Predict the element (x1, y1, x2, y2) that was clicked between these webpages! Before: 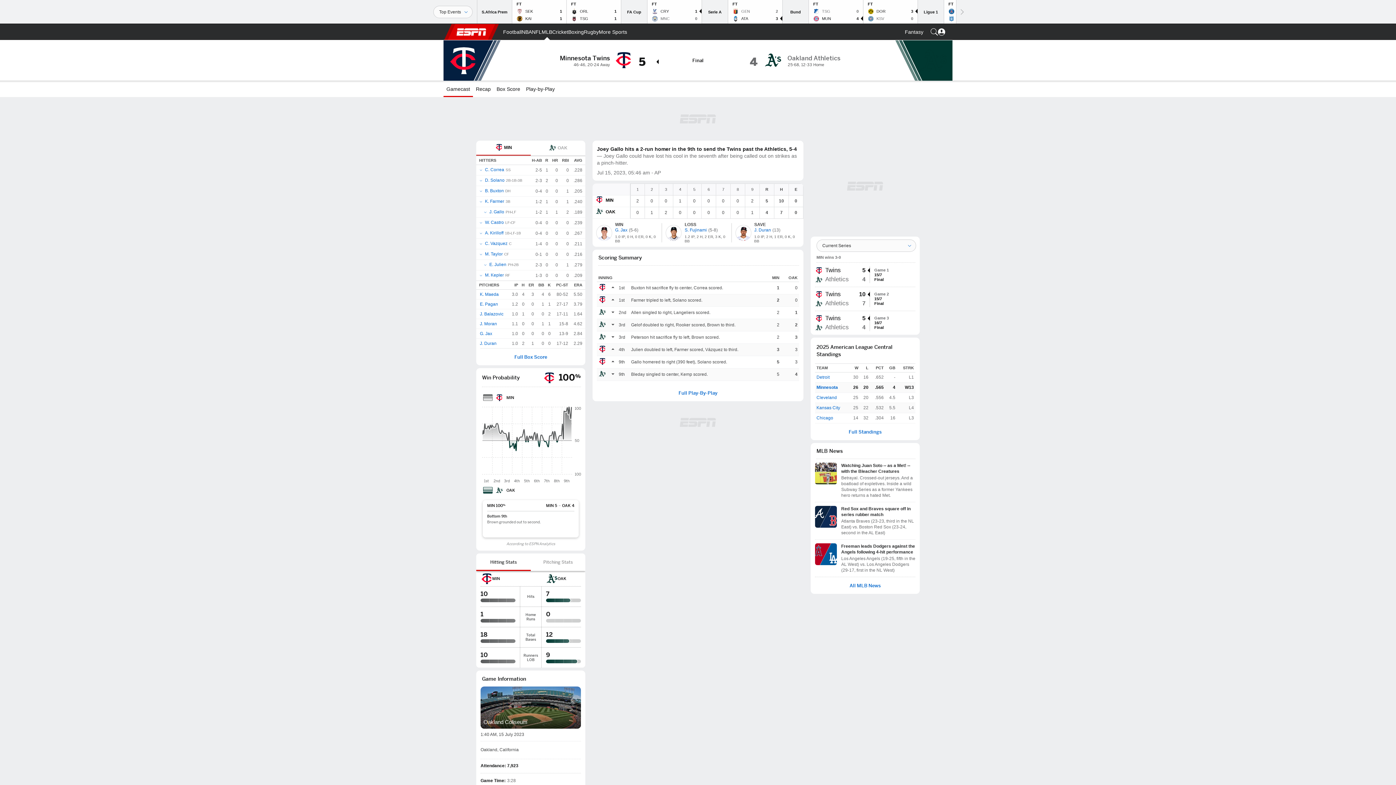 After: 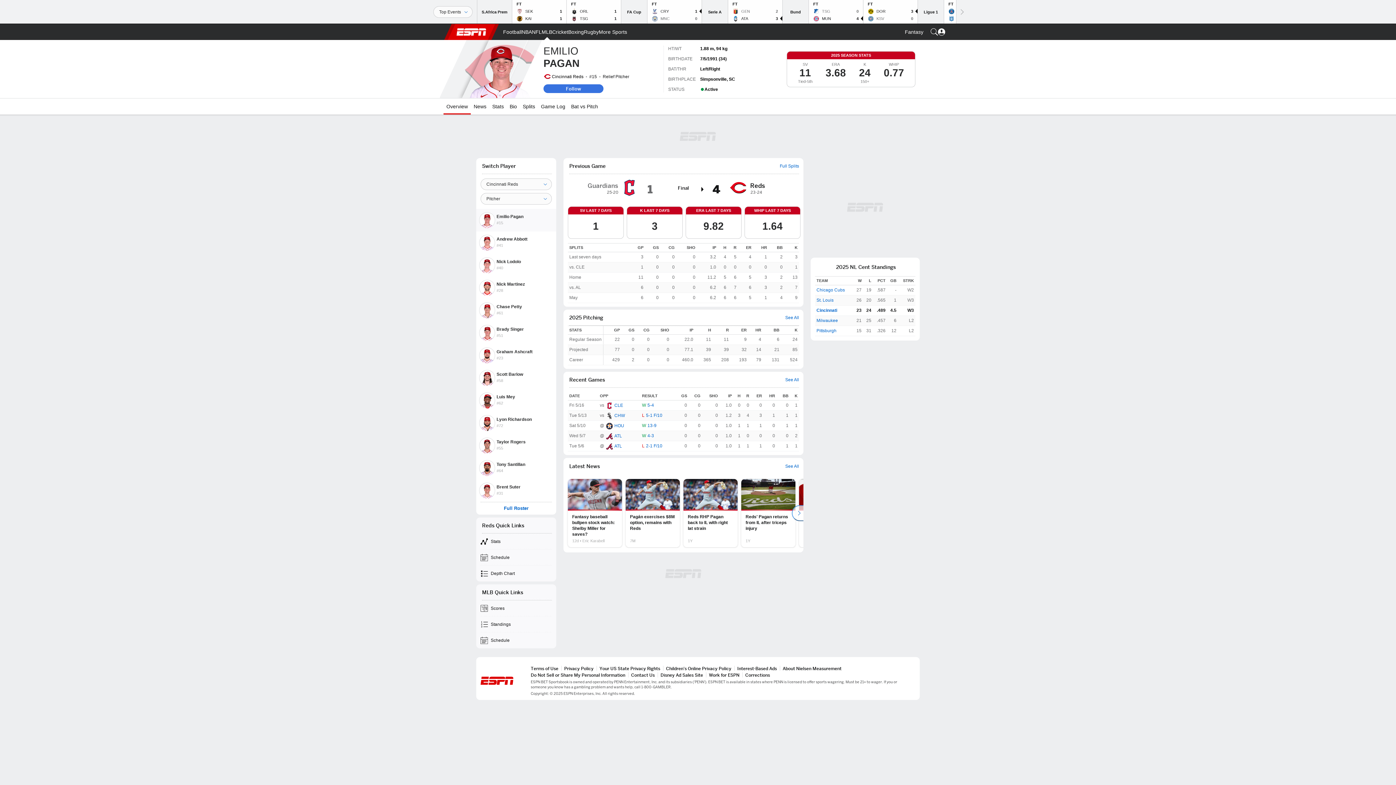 Action: label: E. Pagan bbox: (479, 301, 498, 308)